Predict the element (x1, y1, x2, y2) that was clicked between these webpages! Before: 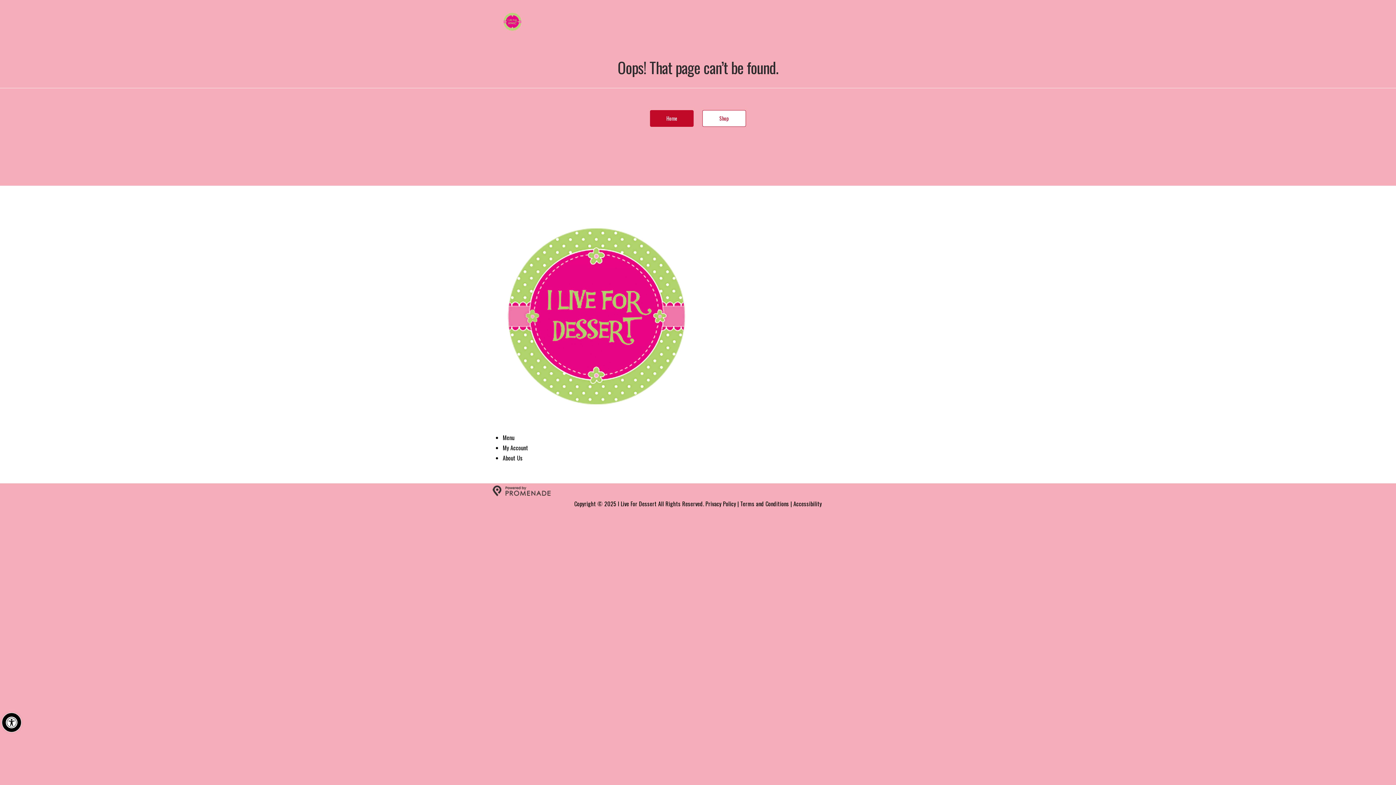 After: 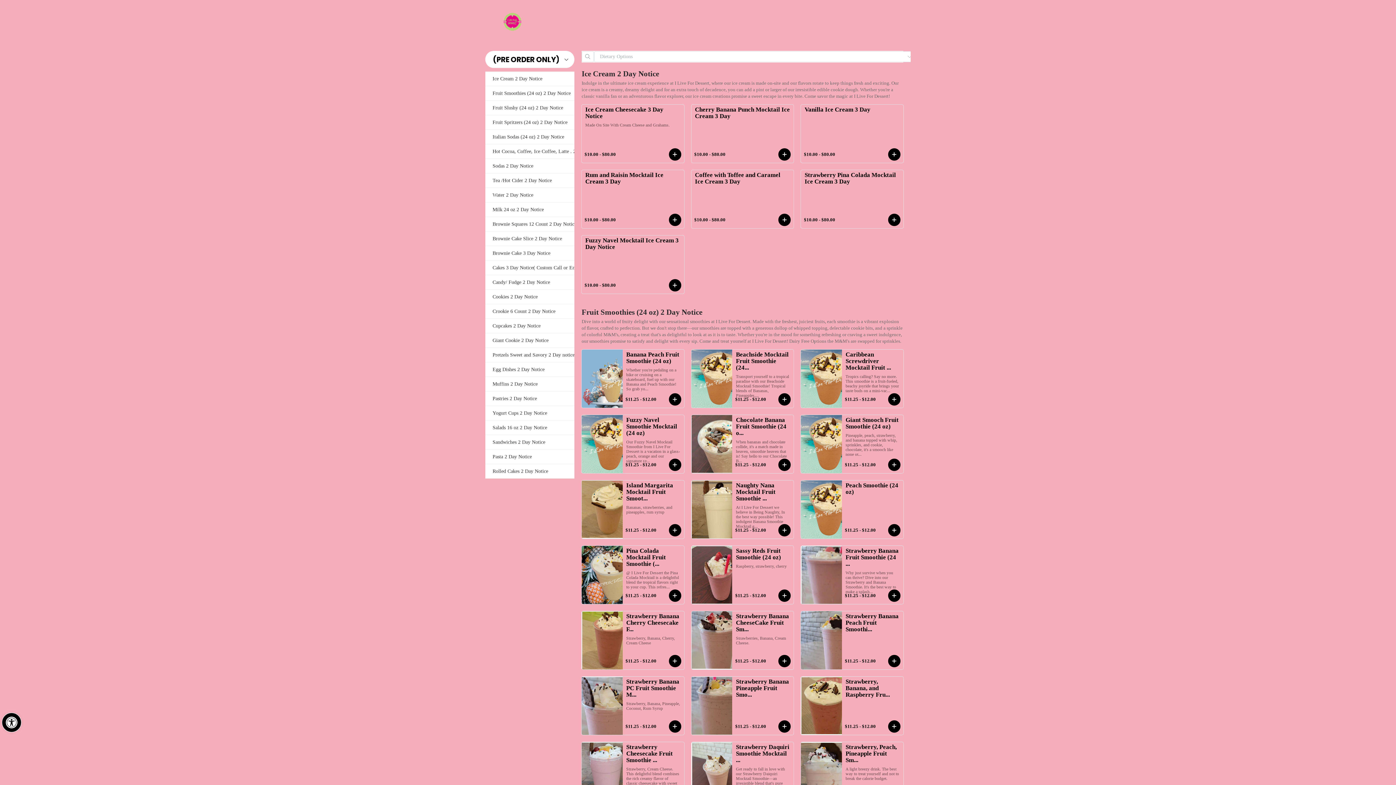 Action: label: Shop bbox: (702, 110, 746, 126)